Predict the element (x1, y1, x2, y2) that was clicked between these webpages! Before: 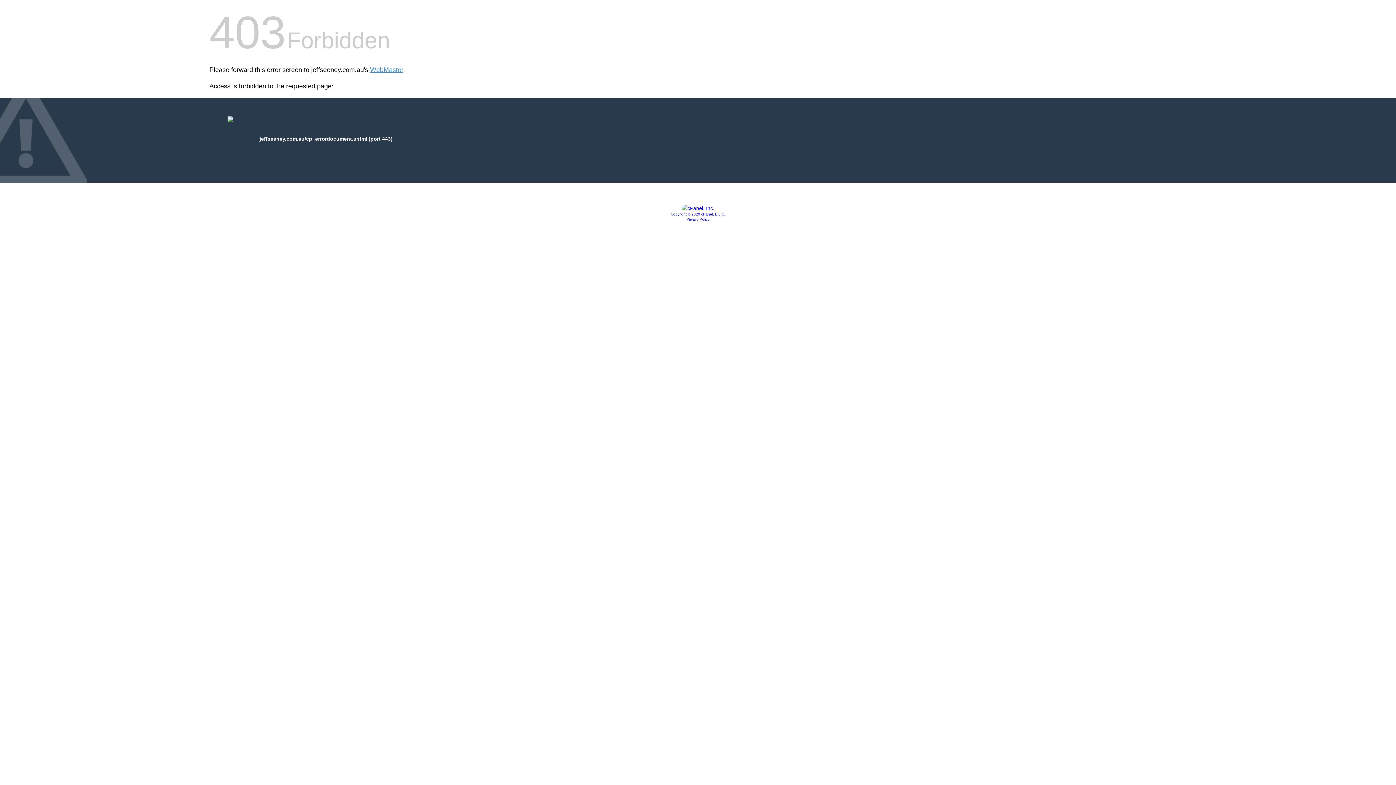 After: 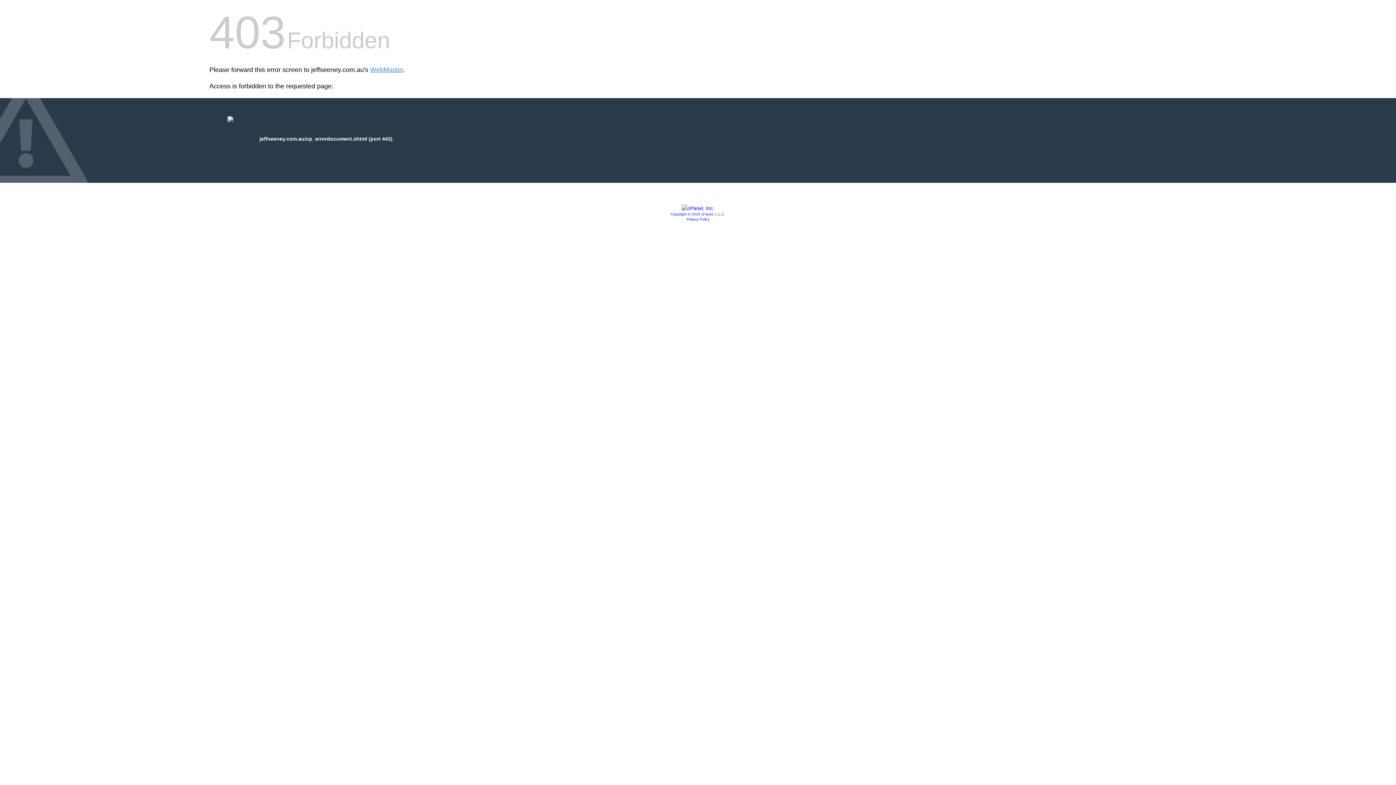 Action: bbox: (670, 212, 725, 216) label: Copyright © 2020 cPanel, L.L.C.